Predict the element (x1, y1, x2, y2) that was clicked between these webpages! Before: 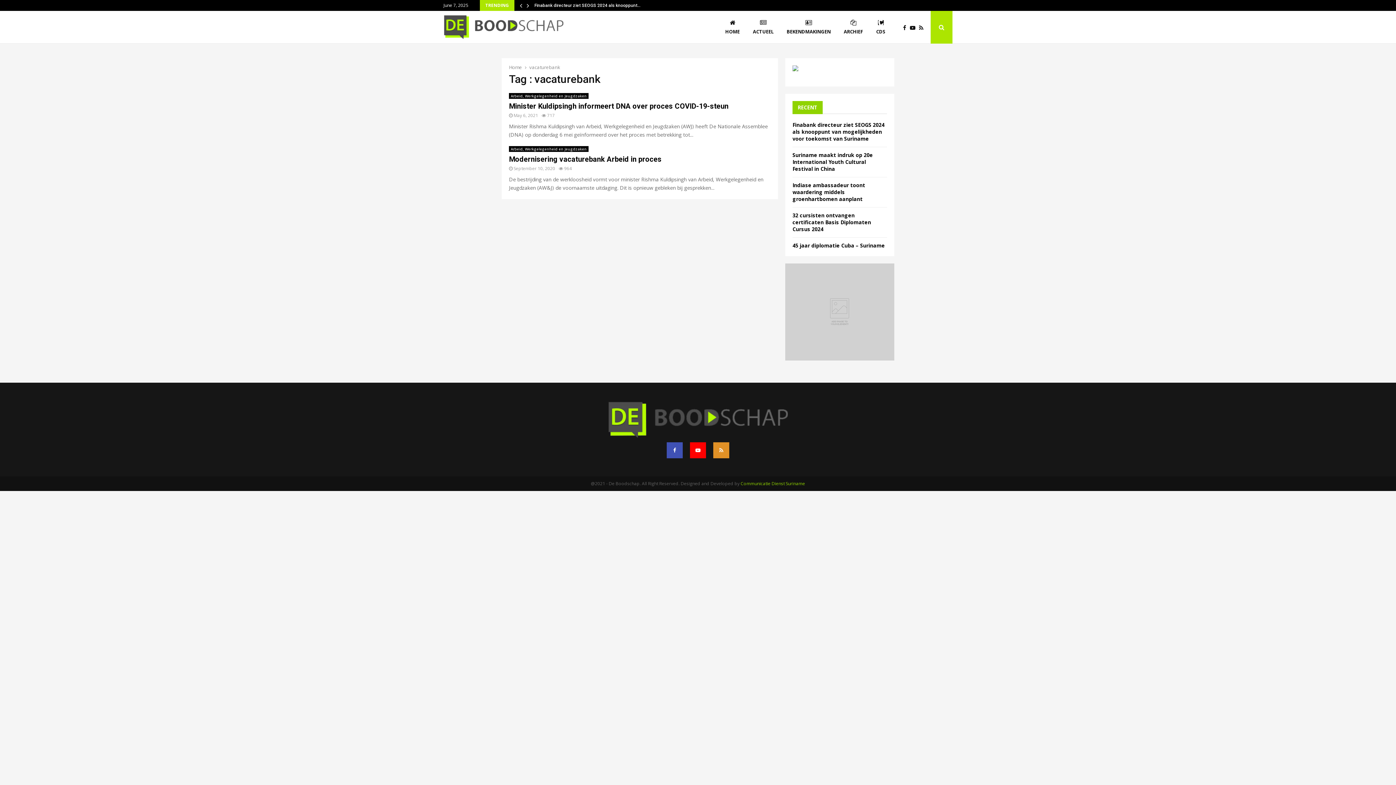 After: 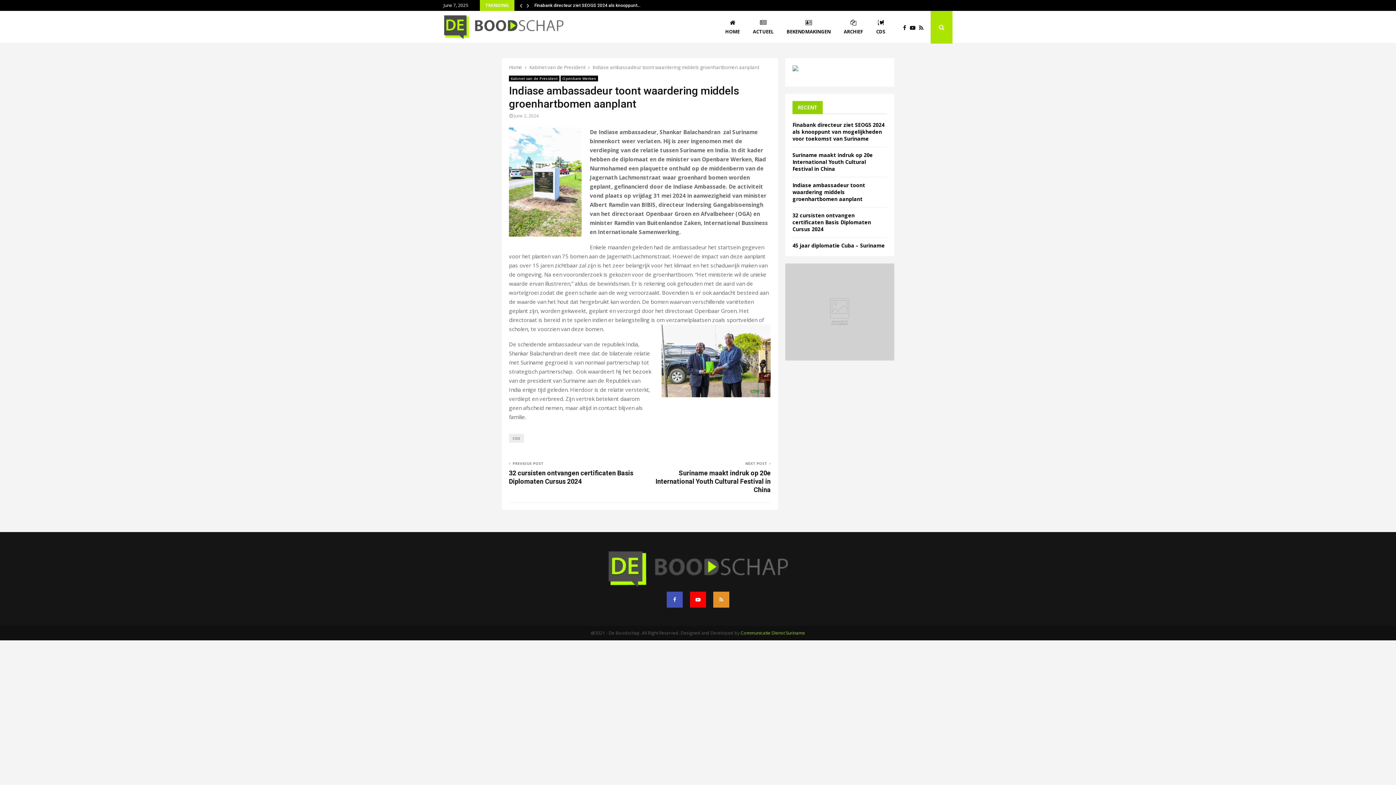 Action: bbox: (792, 181, 865, 202) label: Indiase ambassadeur toont waardering middels groenhartbomen aanplant